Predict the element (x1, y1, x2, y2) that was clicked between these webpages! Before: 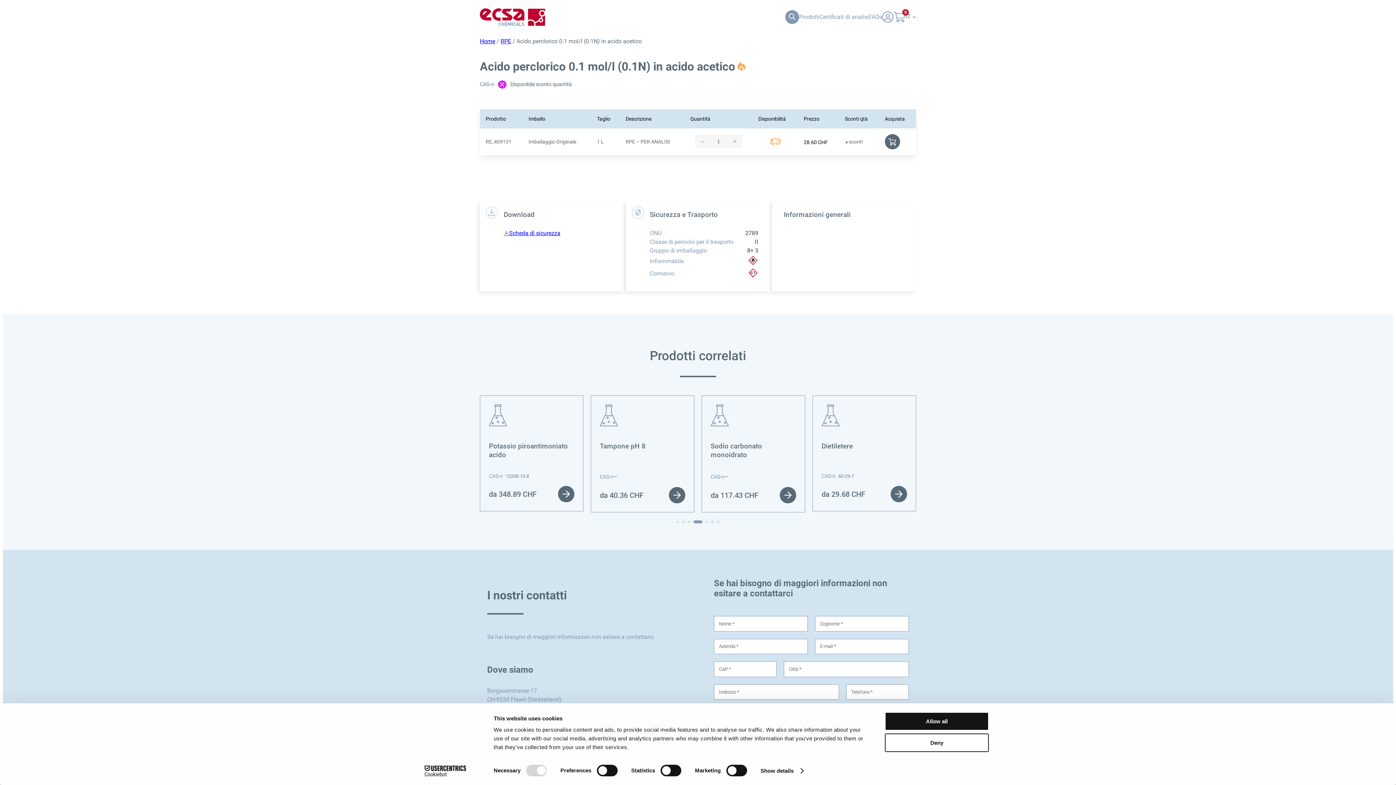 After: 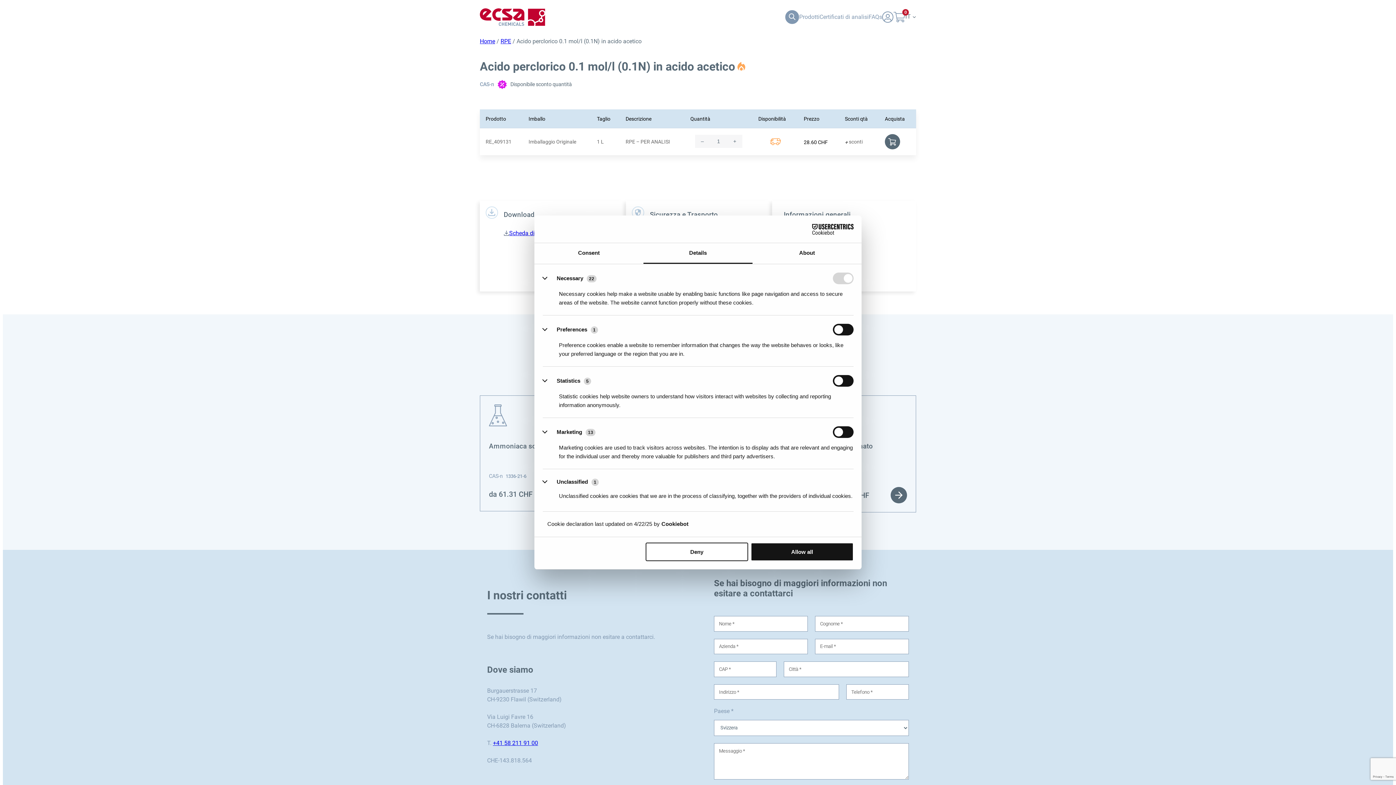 Action: label: Show details bbox: (760, 765, 803, 776)